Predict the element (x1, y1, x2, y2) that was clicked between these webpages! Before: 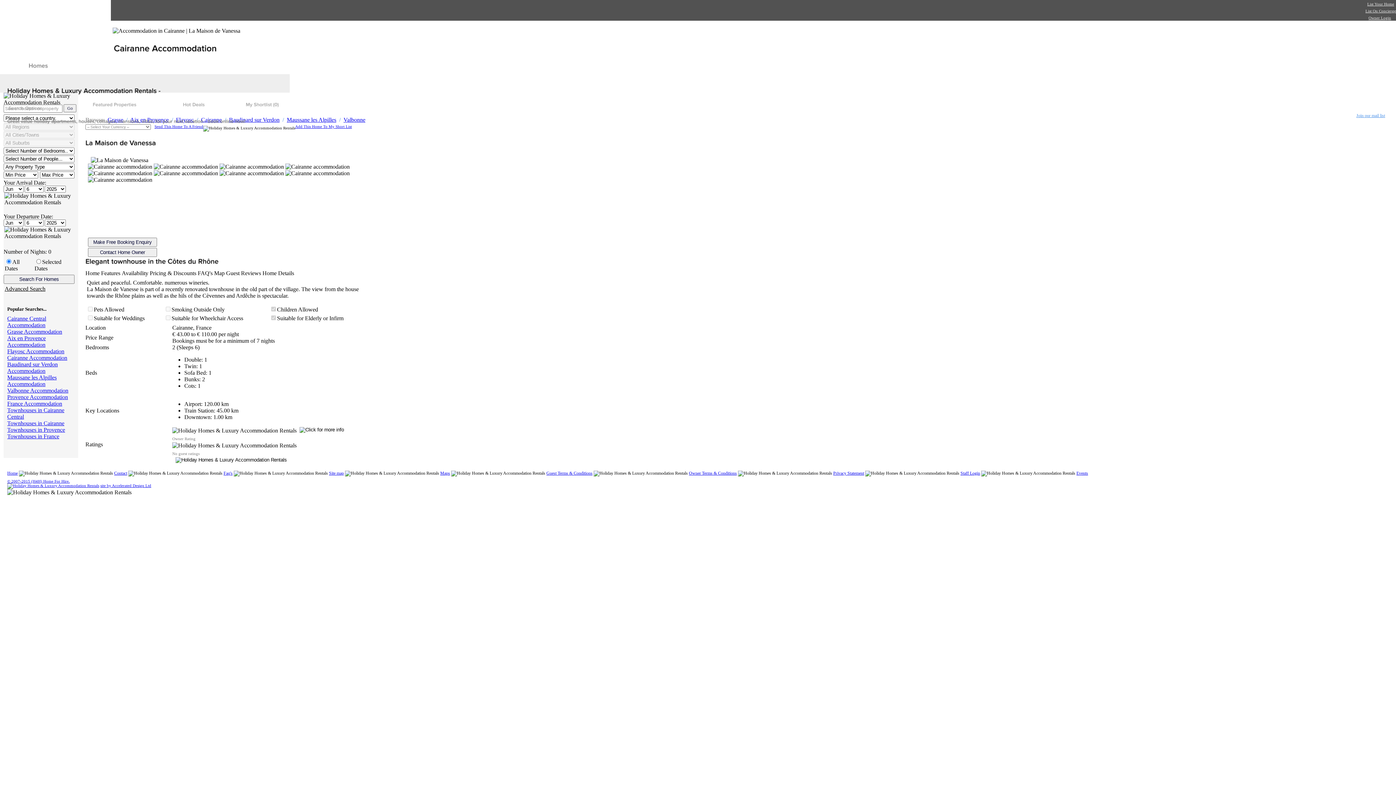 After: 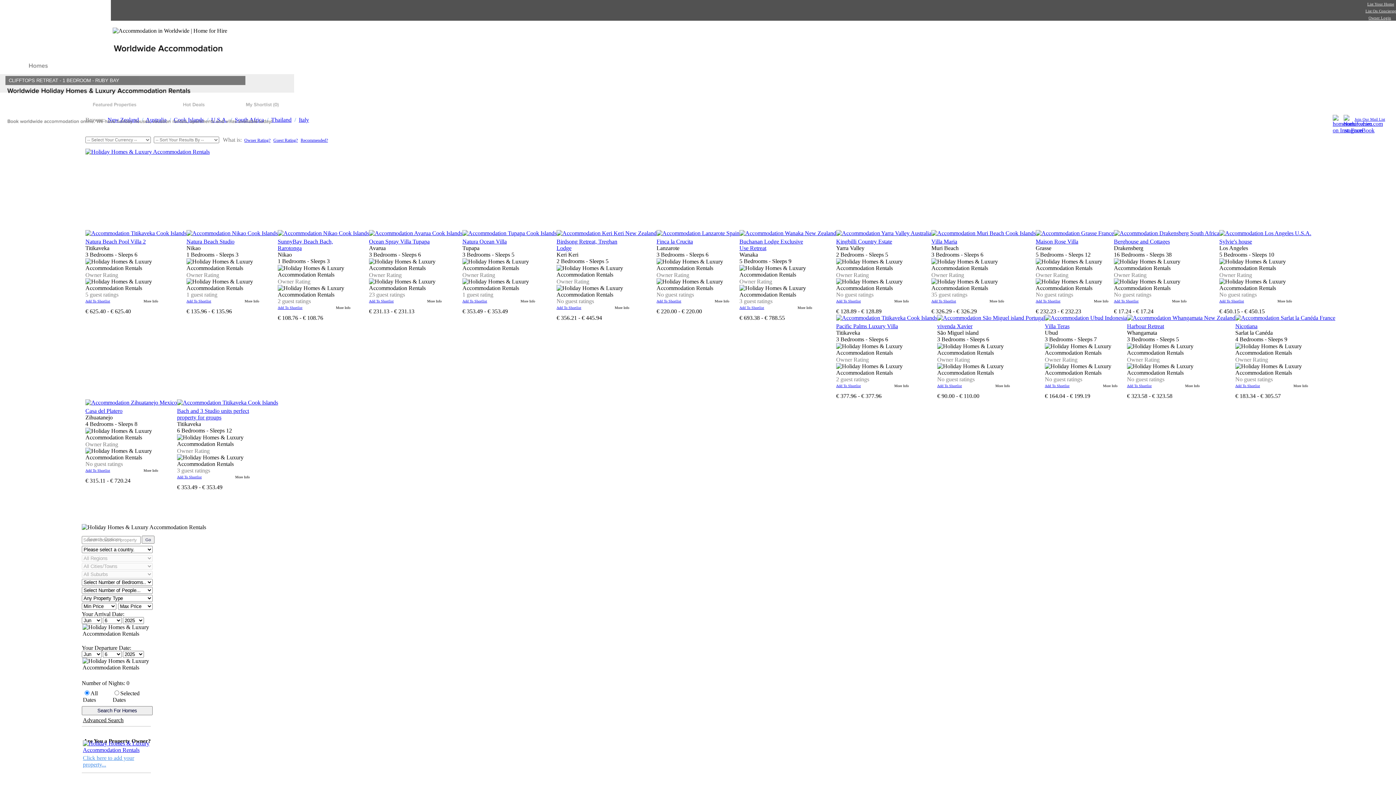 Action: label: Homes bbox: (28, 62, 48, 68)